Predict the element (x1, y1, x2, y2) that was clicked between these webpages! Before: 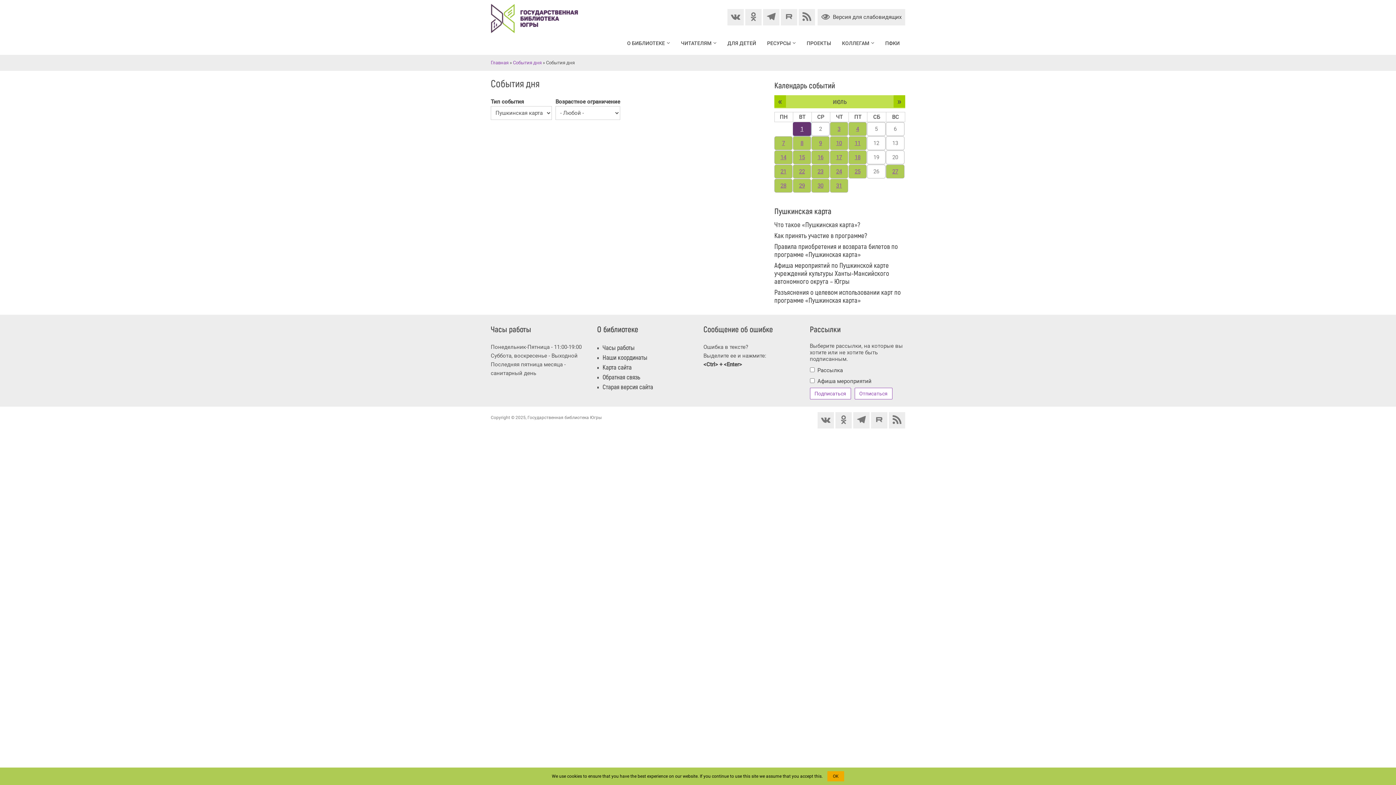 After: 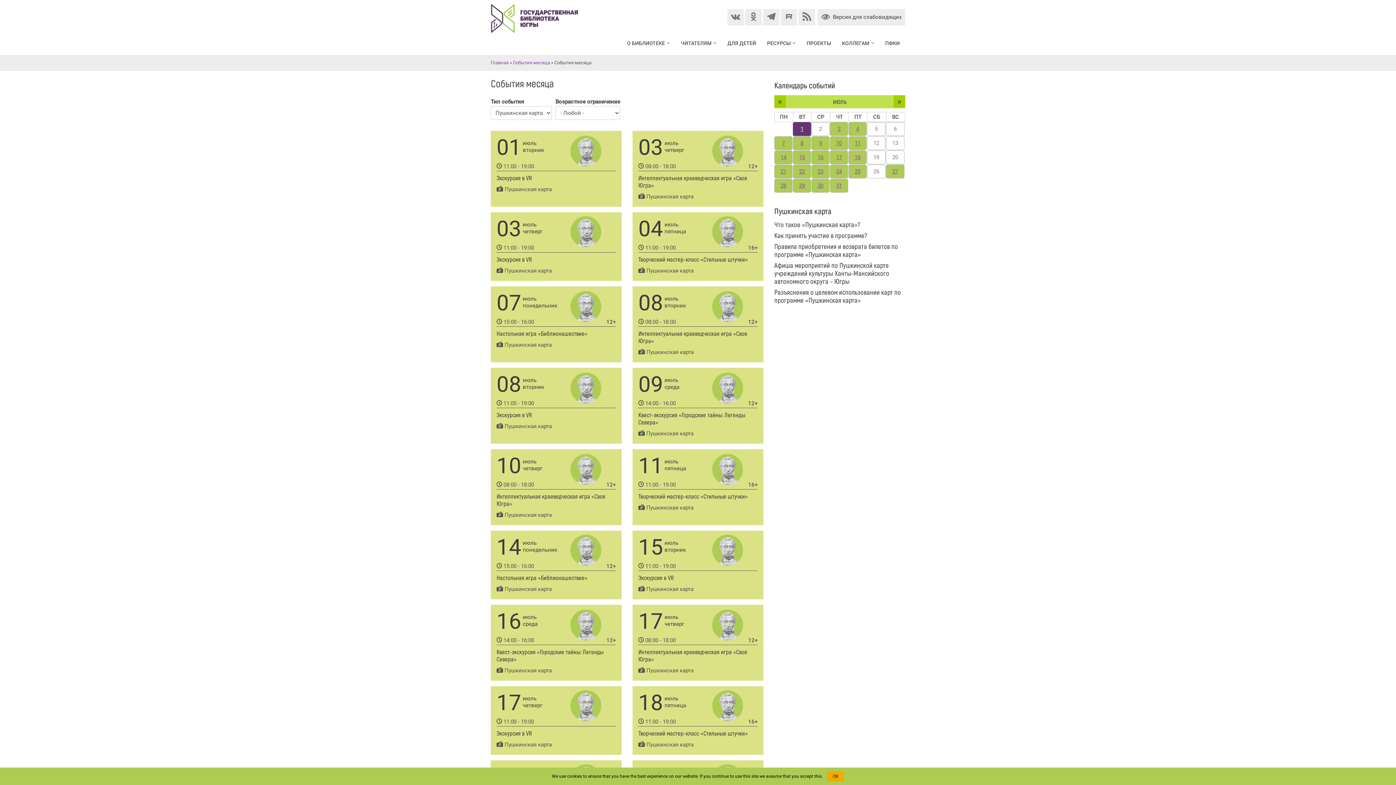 Action: bbox: (833, 97, 846, 106) label: июль